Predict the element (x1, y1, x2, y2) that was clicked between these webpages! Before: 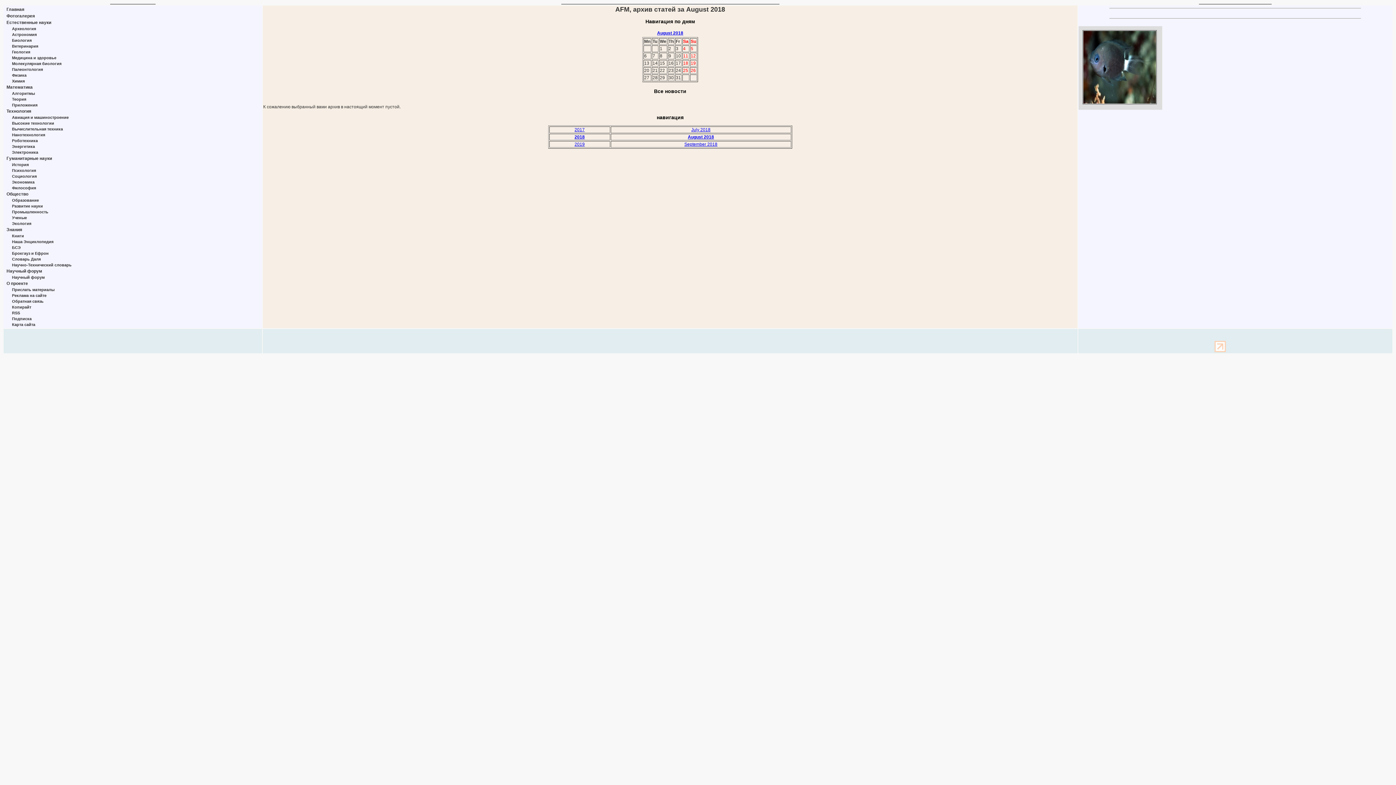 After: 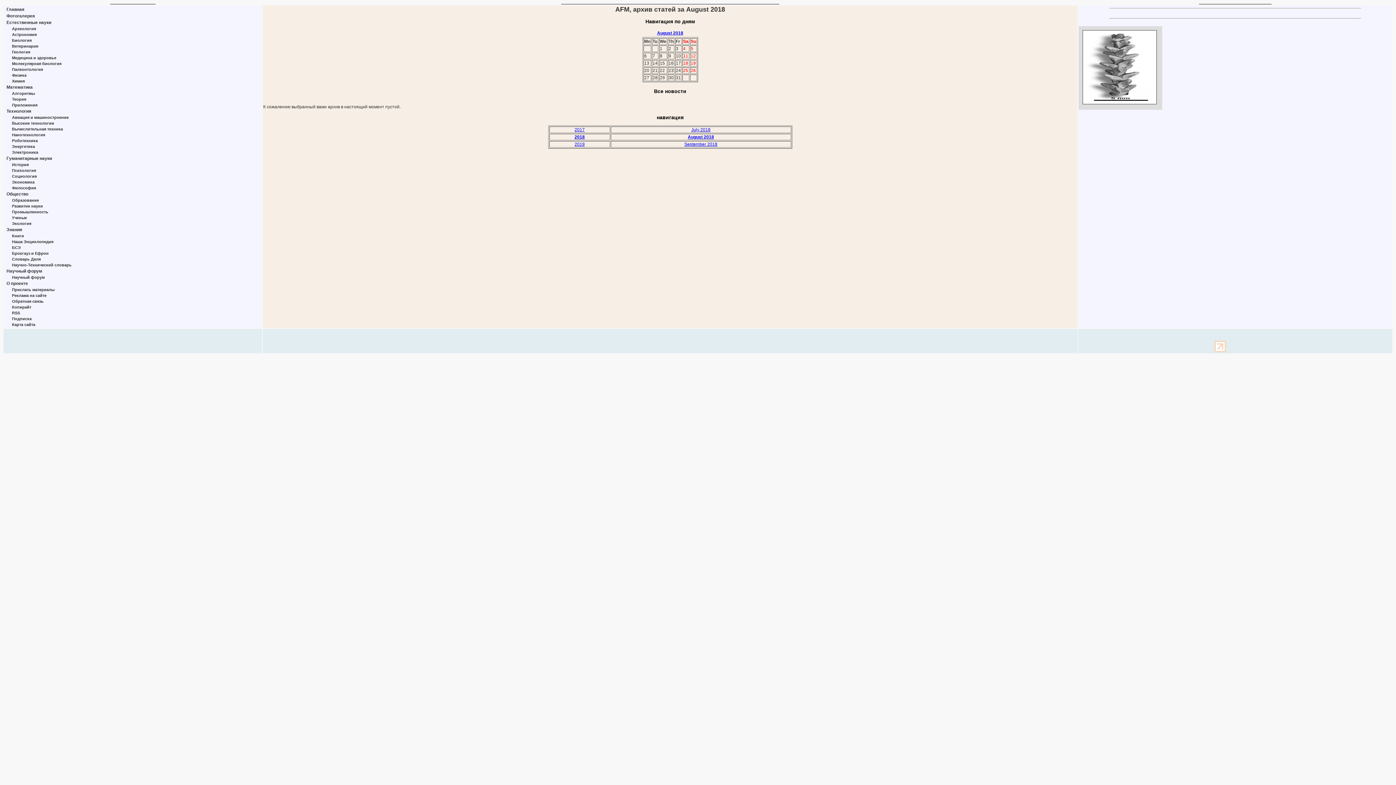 Action: bbox: (688, 134, 714, 139) label: August 2018